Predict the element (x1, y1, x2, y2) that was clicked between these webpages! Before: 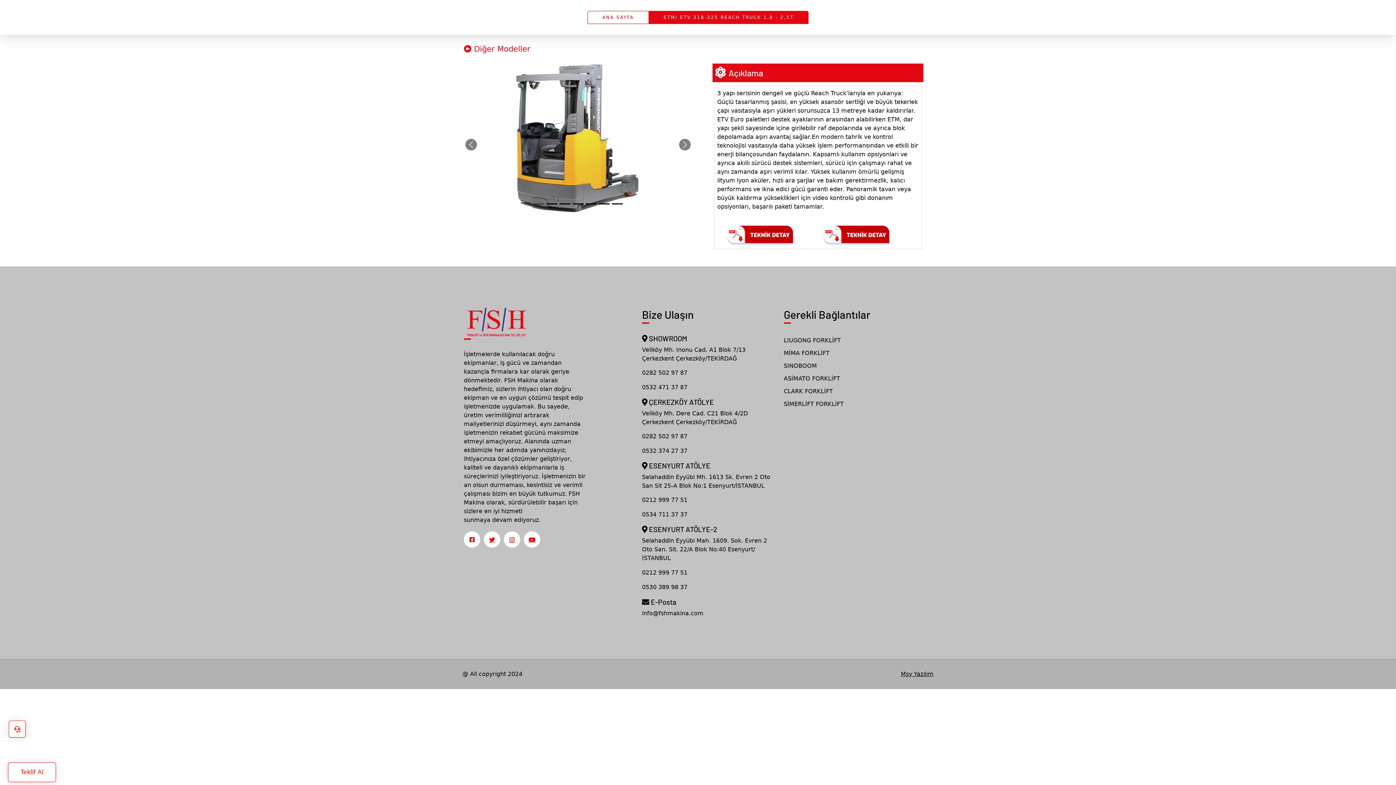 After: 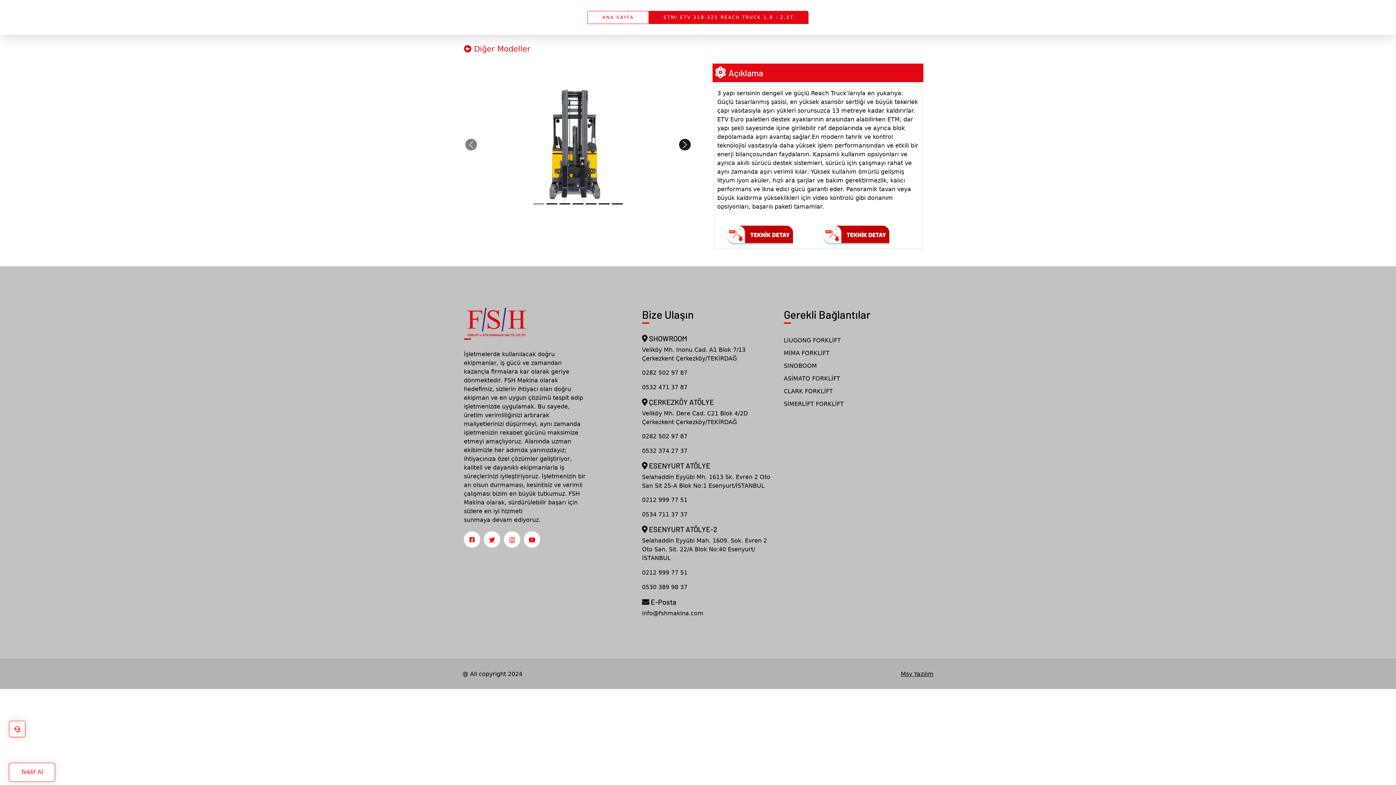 Action: label: Next bbox: (679, 138, 690, 150)